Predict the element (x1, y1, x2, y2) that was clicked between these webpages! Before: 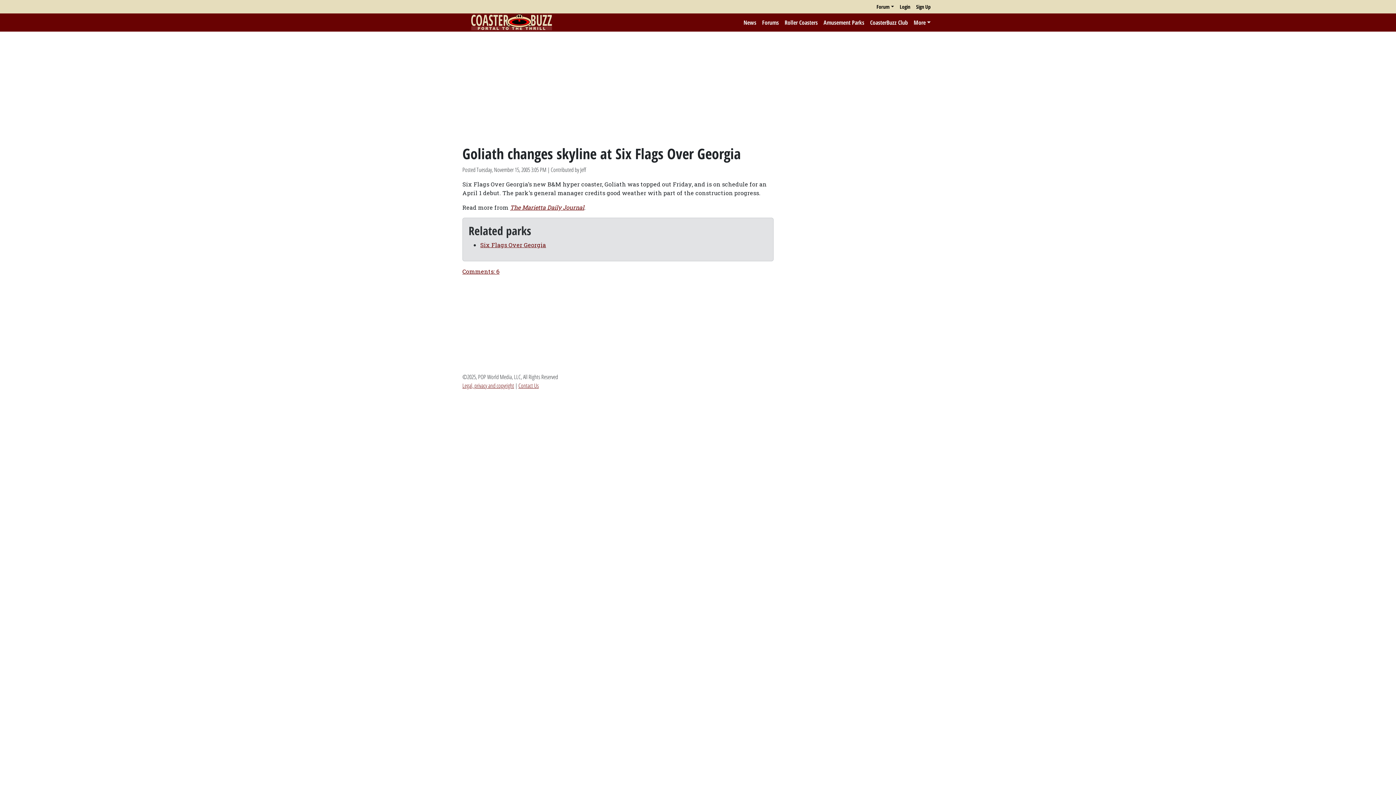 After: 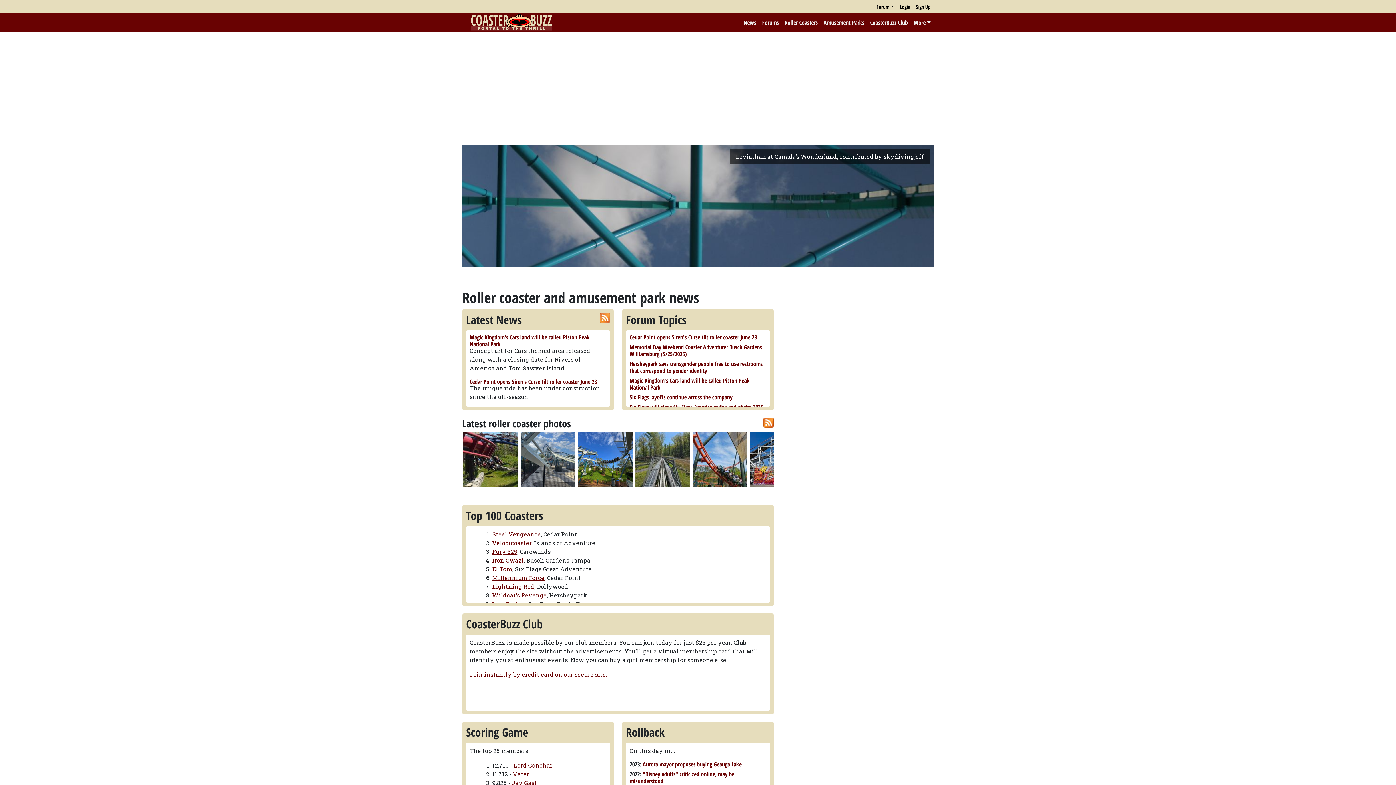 Action: bbox: (469, 13, 553, 31)